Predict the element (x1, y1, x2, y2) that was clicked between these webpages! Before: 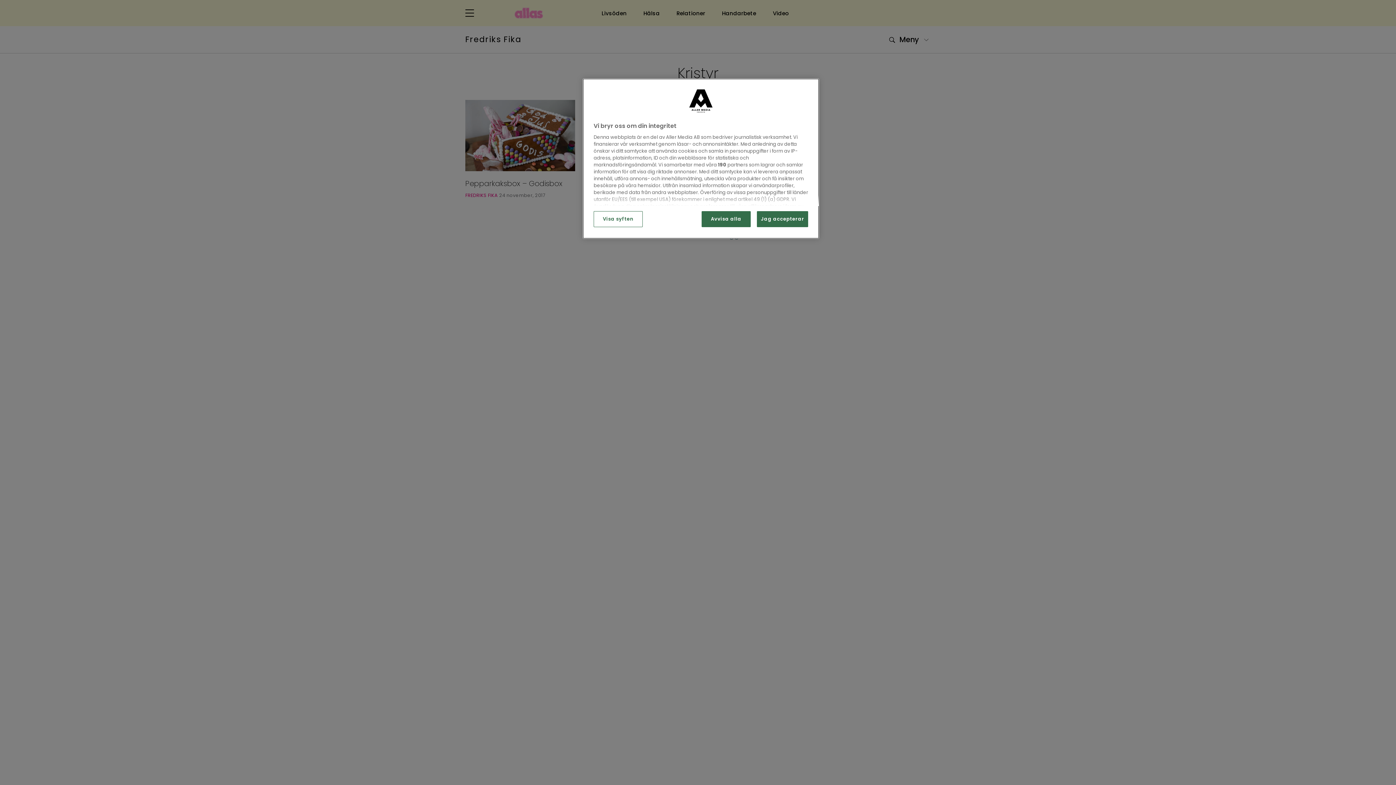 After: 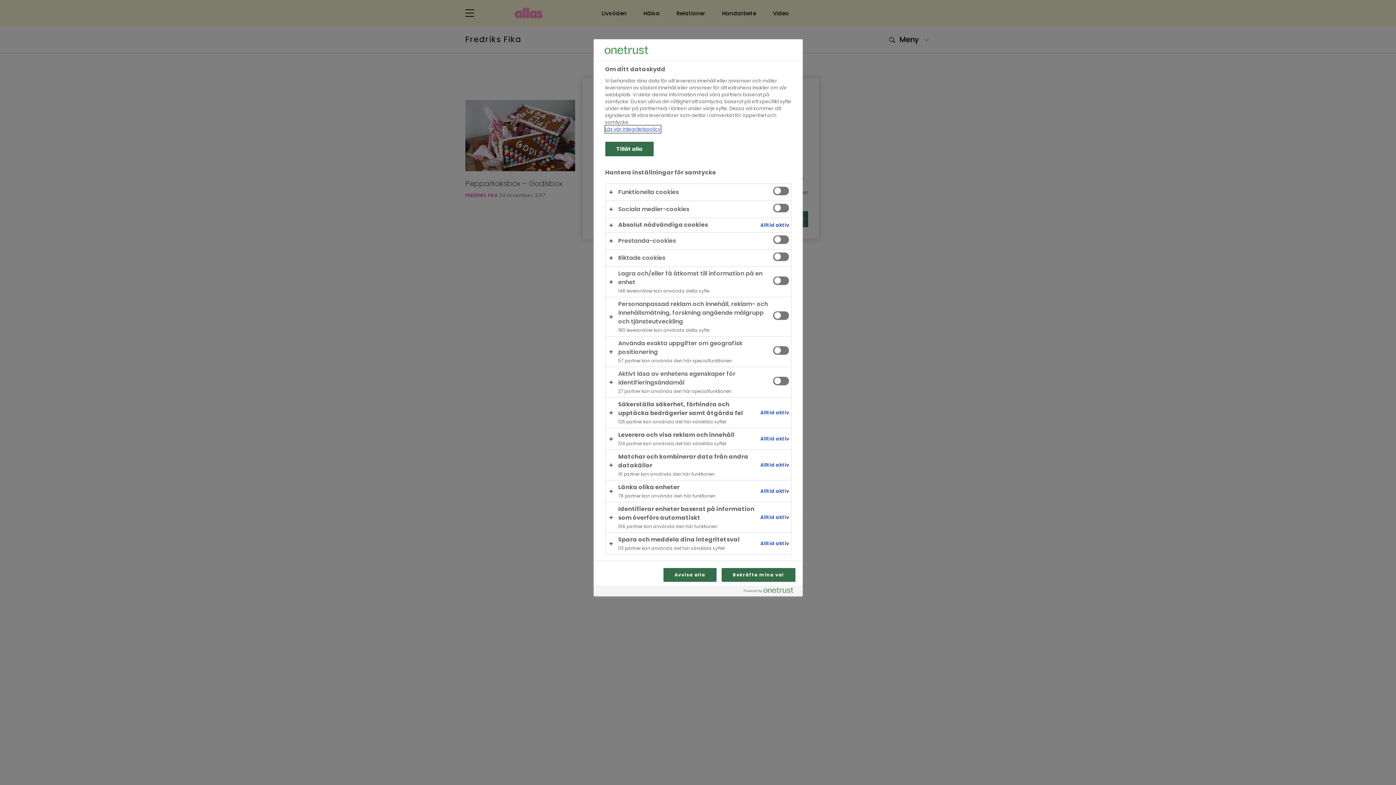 Action: bbox: (593, 211, 642, 227) label: Visa syften